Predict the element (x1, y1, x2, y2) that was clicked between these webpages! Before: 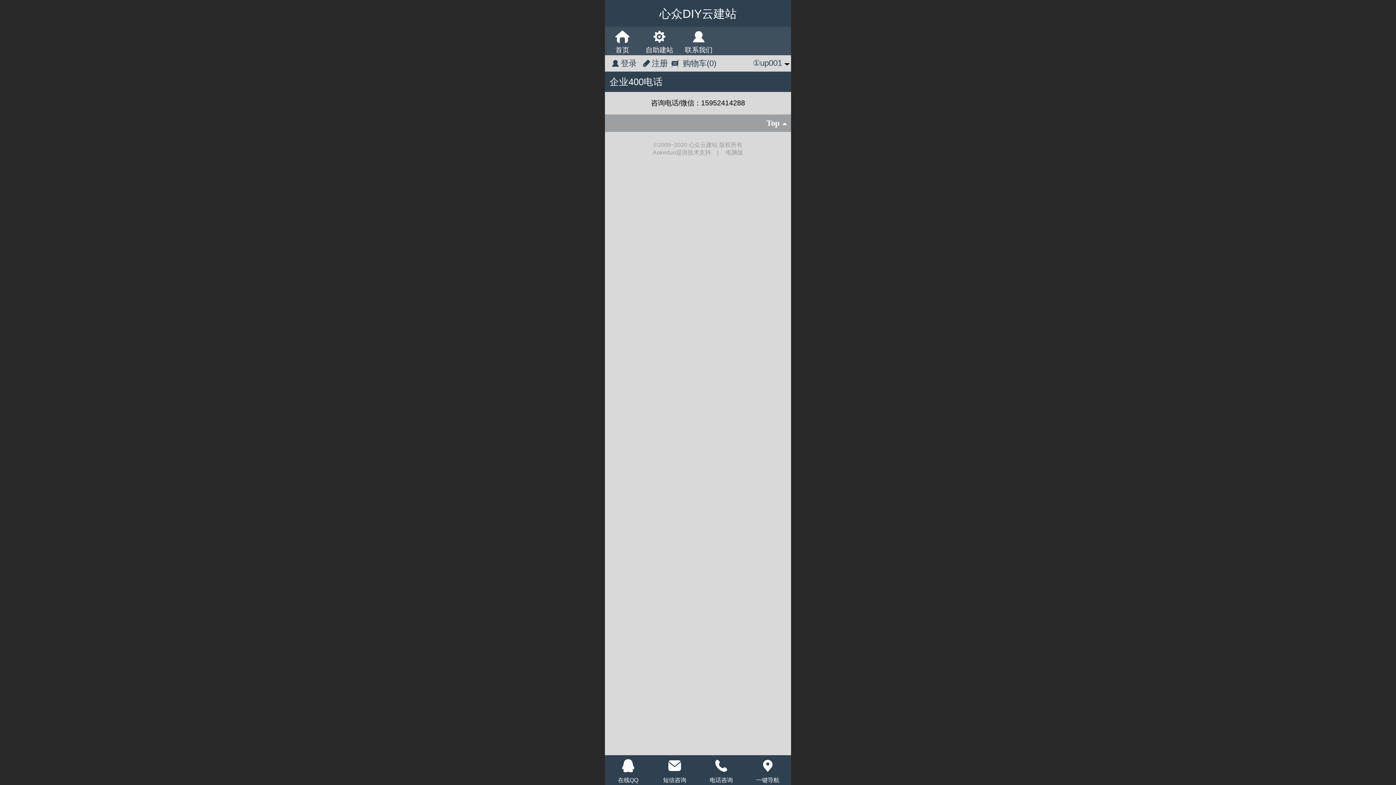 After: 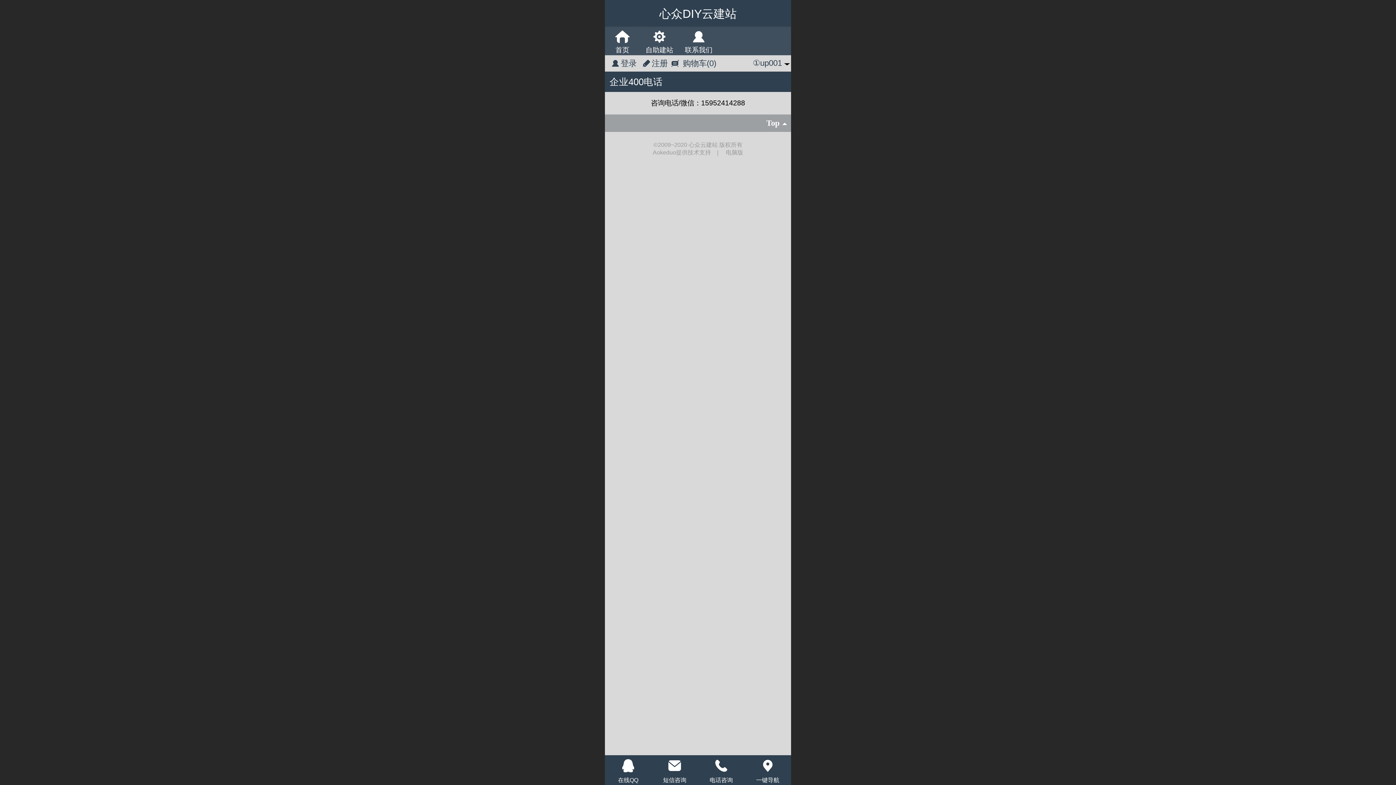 Action: label: 电脑版 bbox: (725, 149, 743, 155)